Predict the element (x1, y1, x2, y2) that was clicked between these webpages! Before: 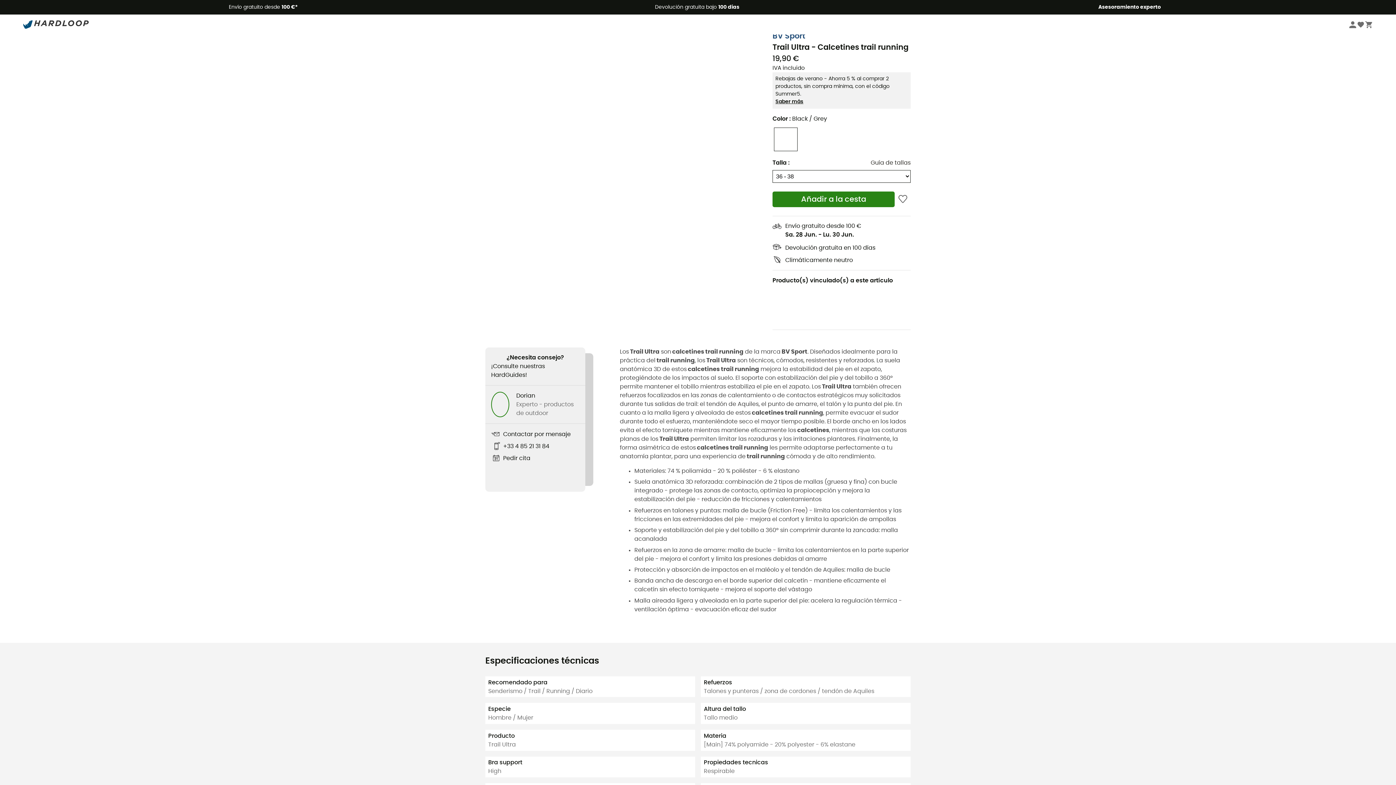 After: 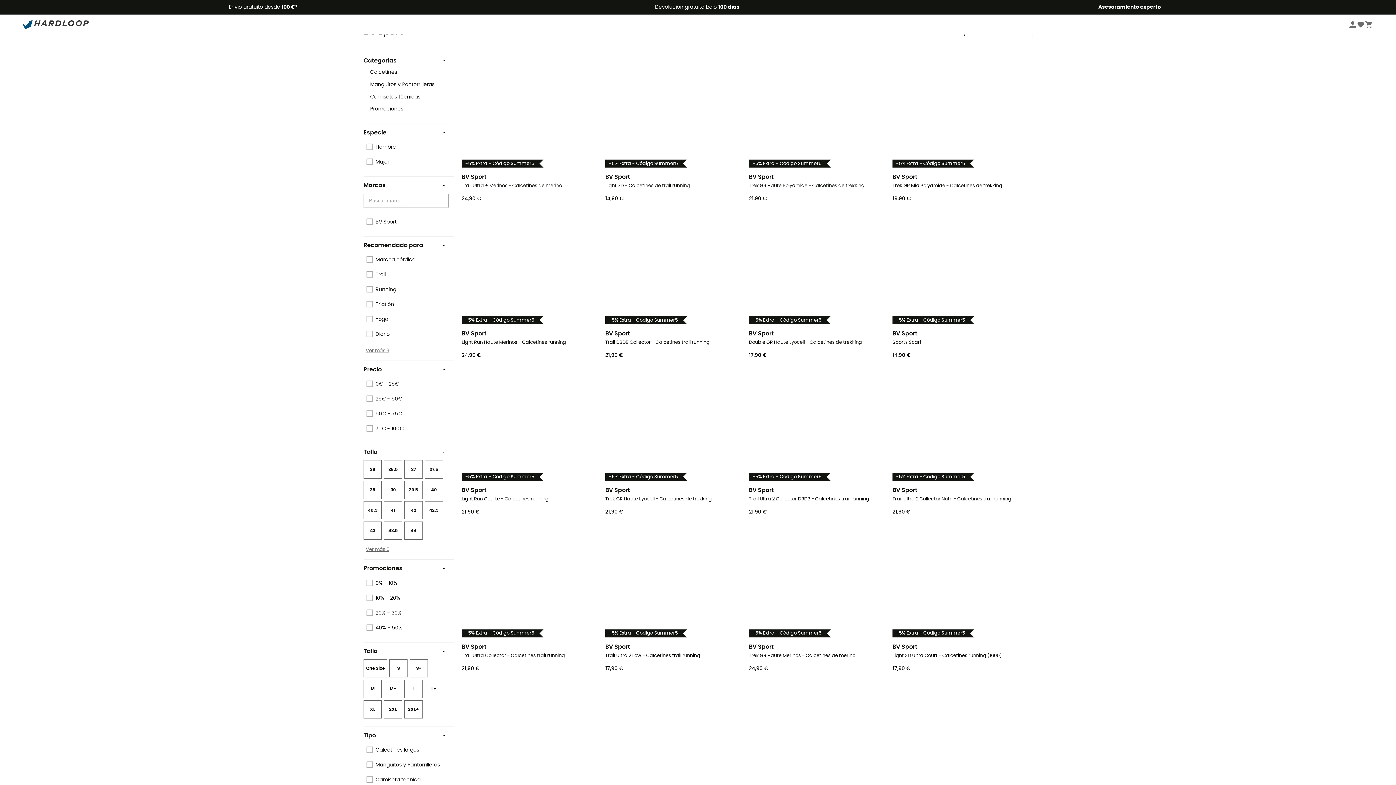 Action: bbox: (772, 30, 910, 41) label: BV Sport